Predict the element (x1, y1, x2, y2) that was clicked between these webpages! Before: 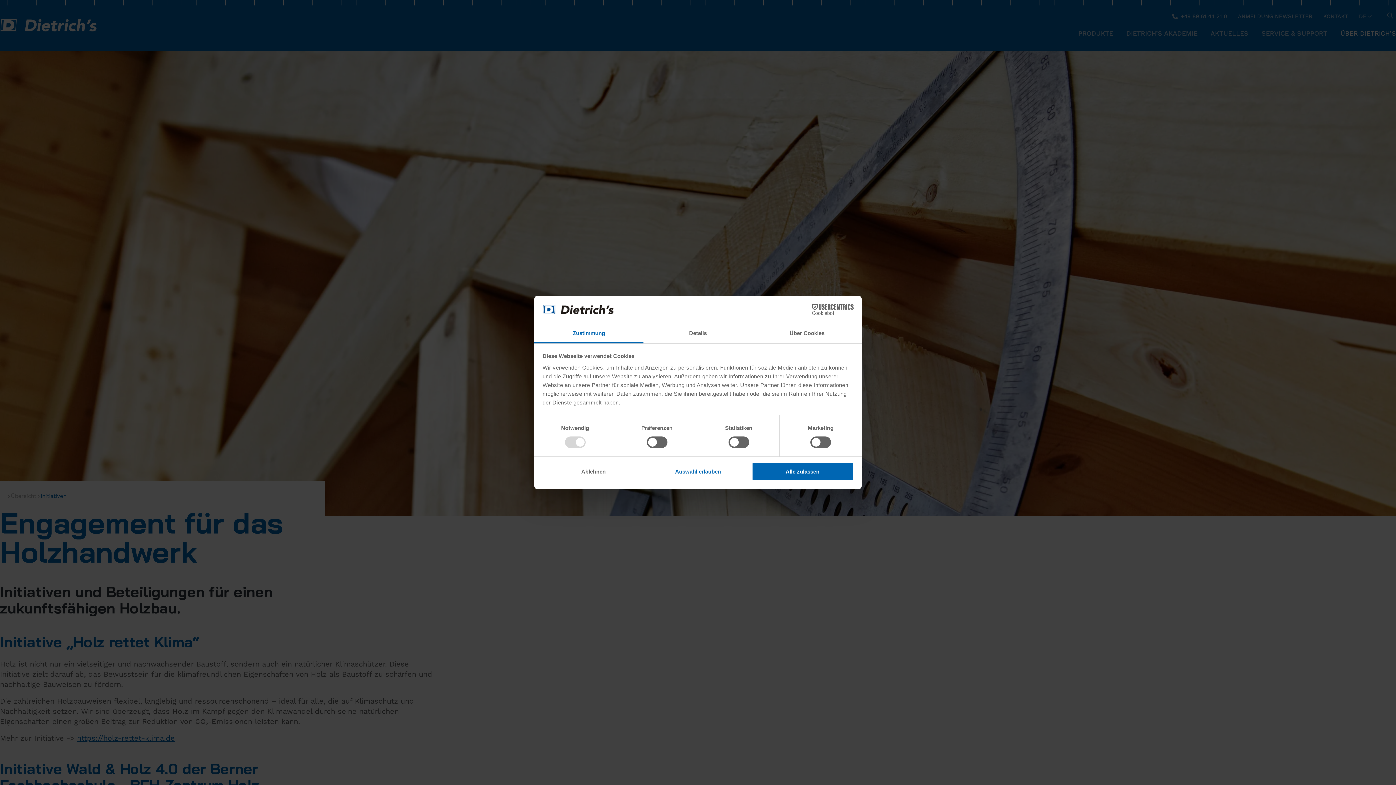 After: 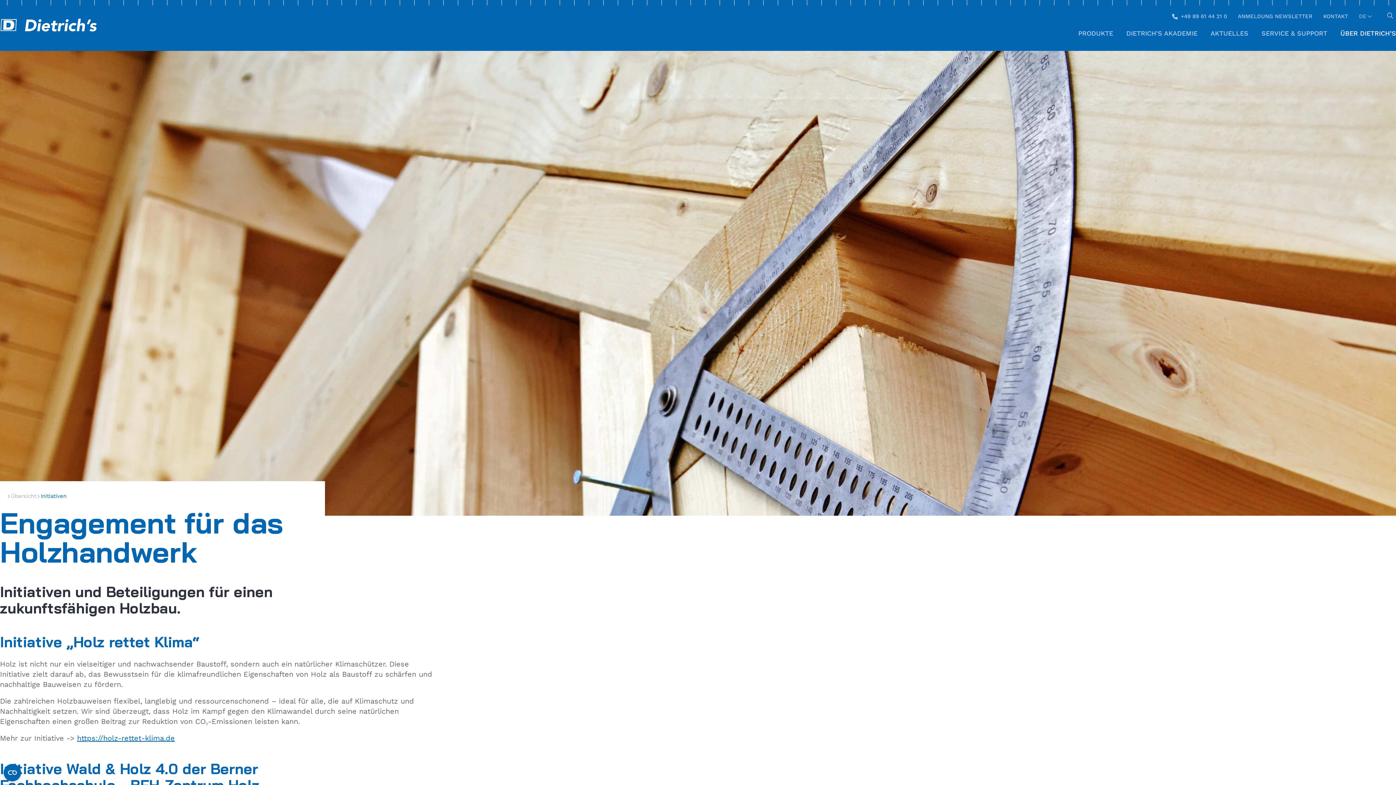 Action: bbox: (542, 462, 644, 480) label: Ablehnen